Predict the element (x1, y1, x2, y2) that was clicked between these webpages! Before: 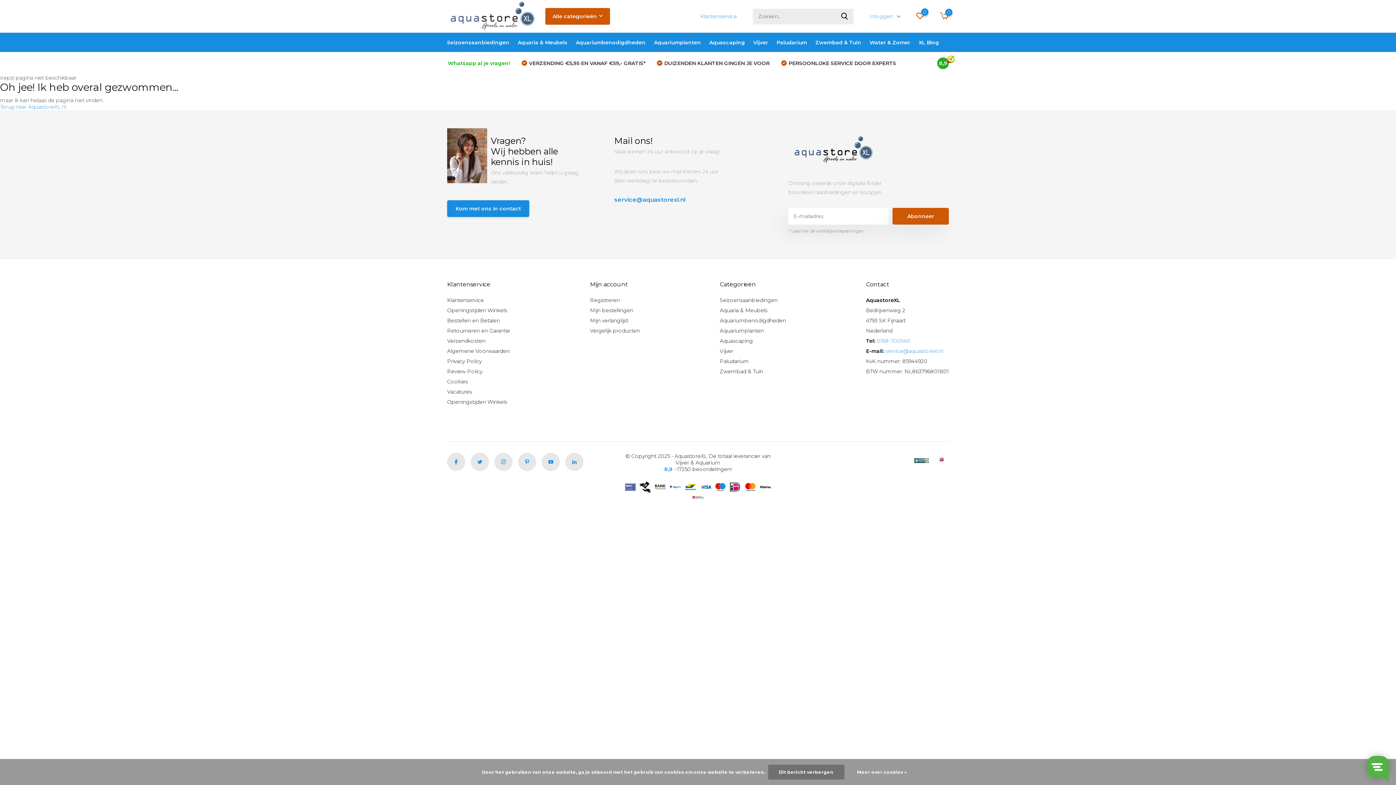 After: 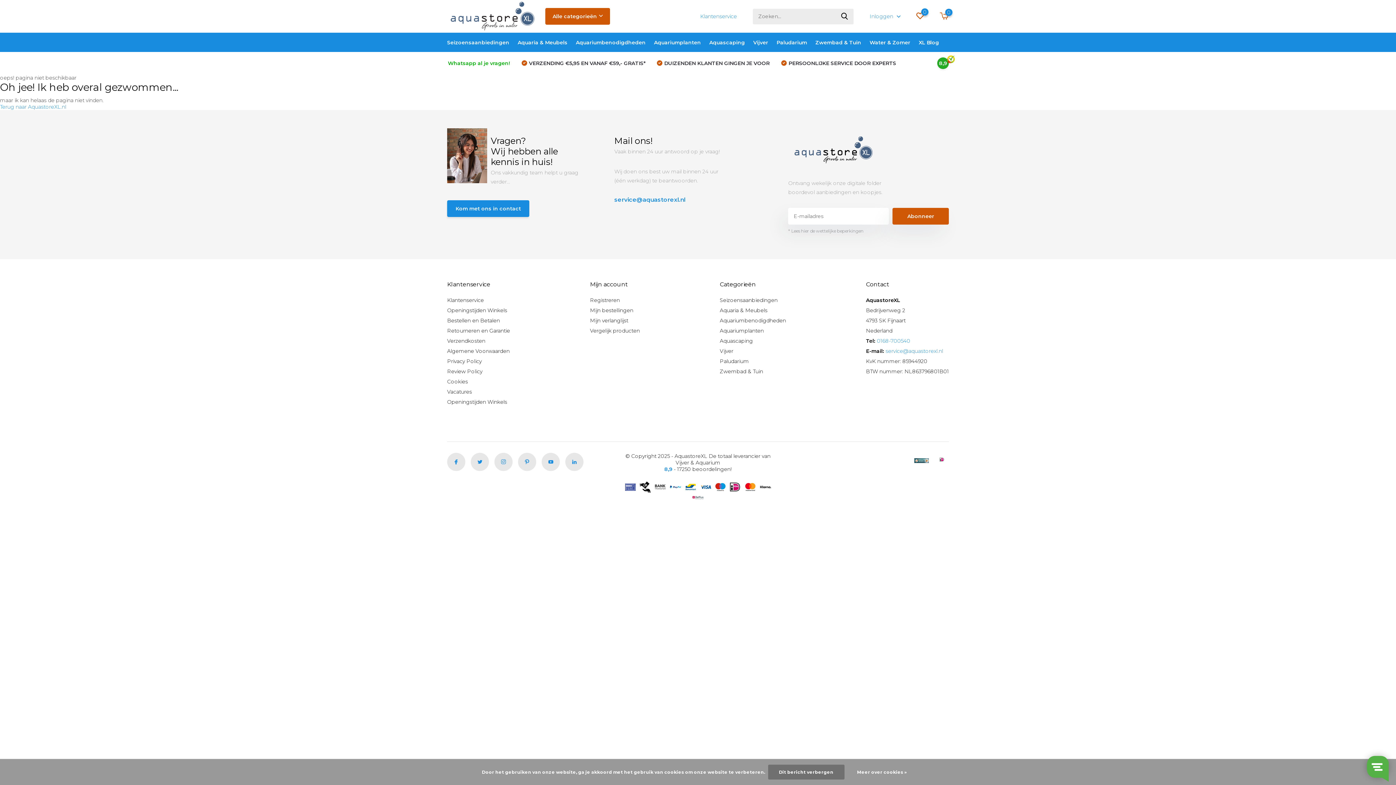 Action: bbox: (934, 453, 949, 467)